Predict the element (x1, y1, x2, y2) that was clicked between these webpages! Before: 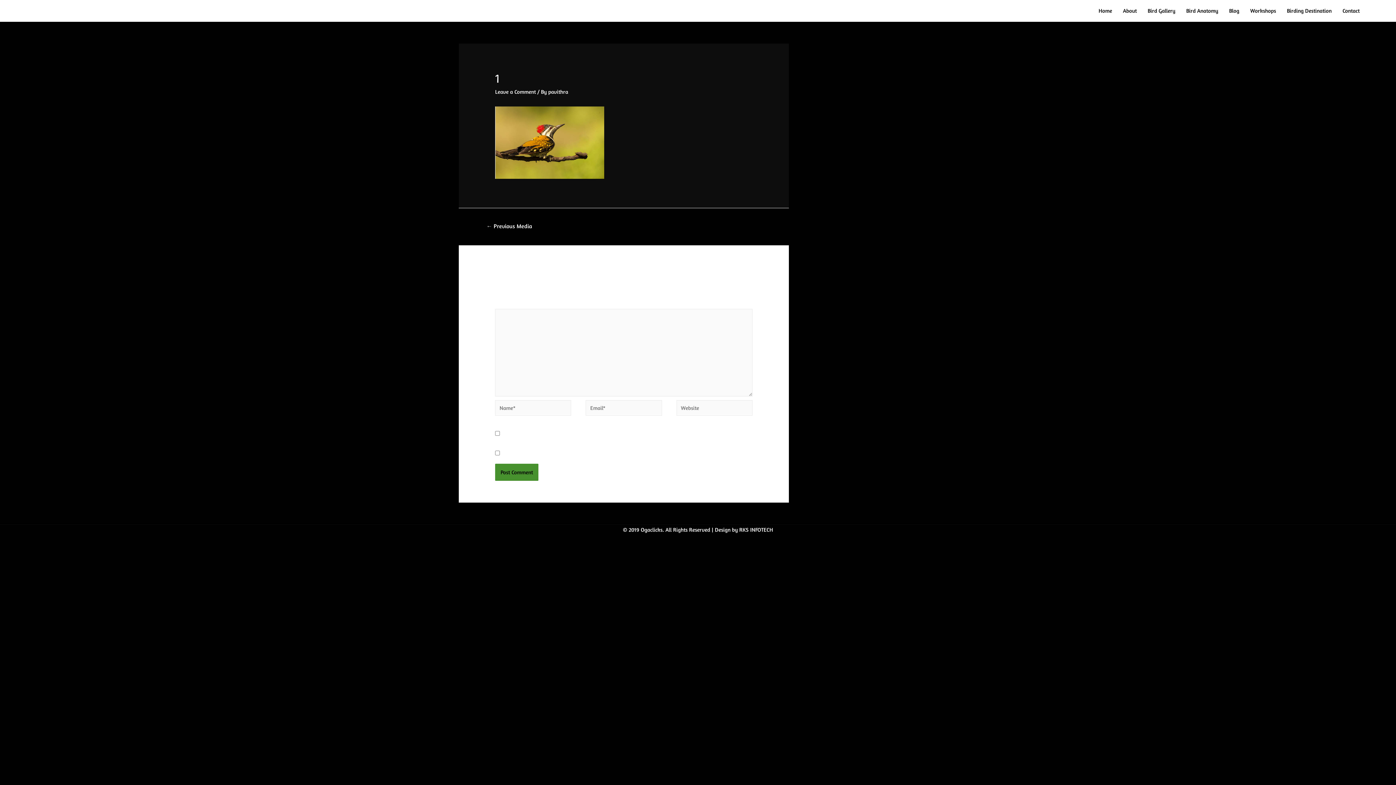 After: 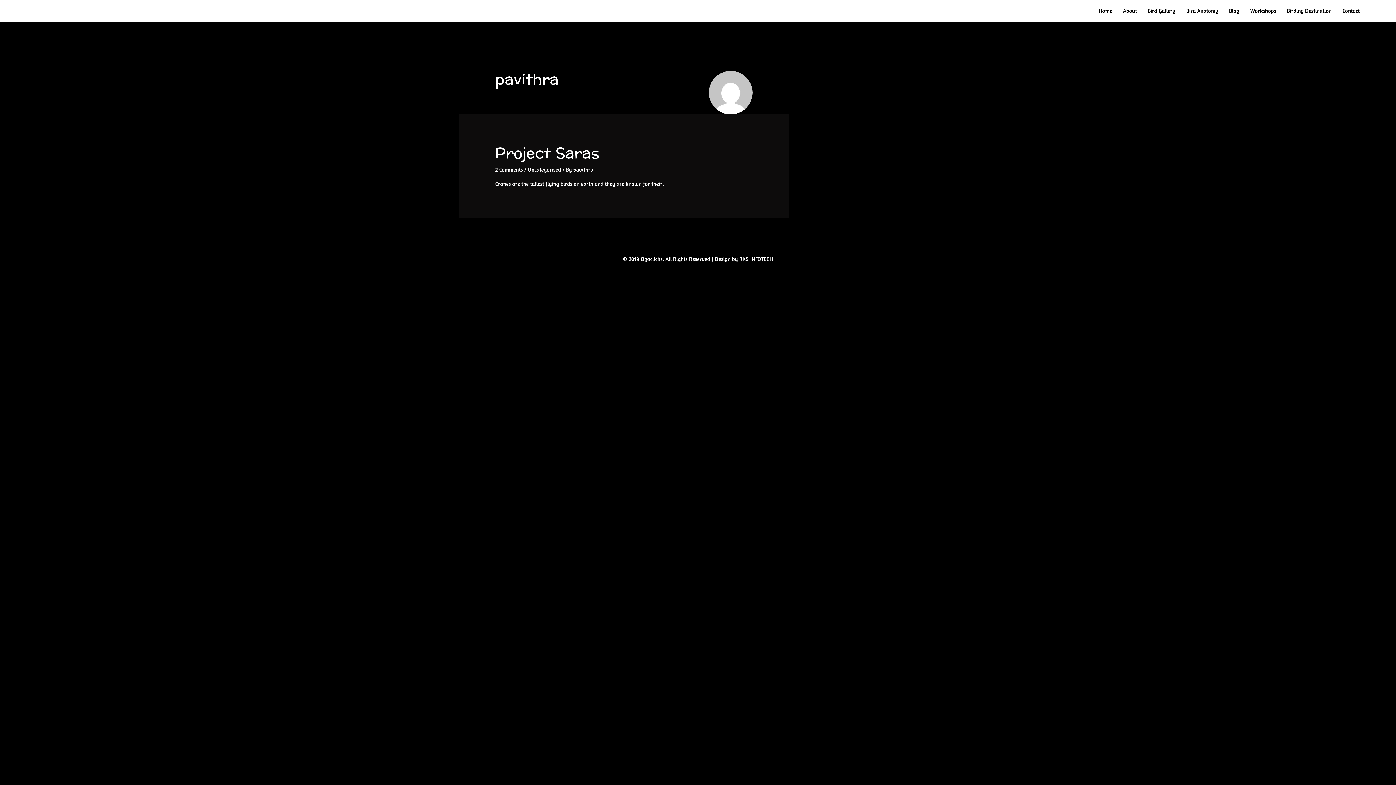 Action: label: pavithra bbox: (548, 88, 568, 95)